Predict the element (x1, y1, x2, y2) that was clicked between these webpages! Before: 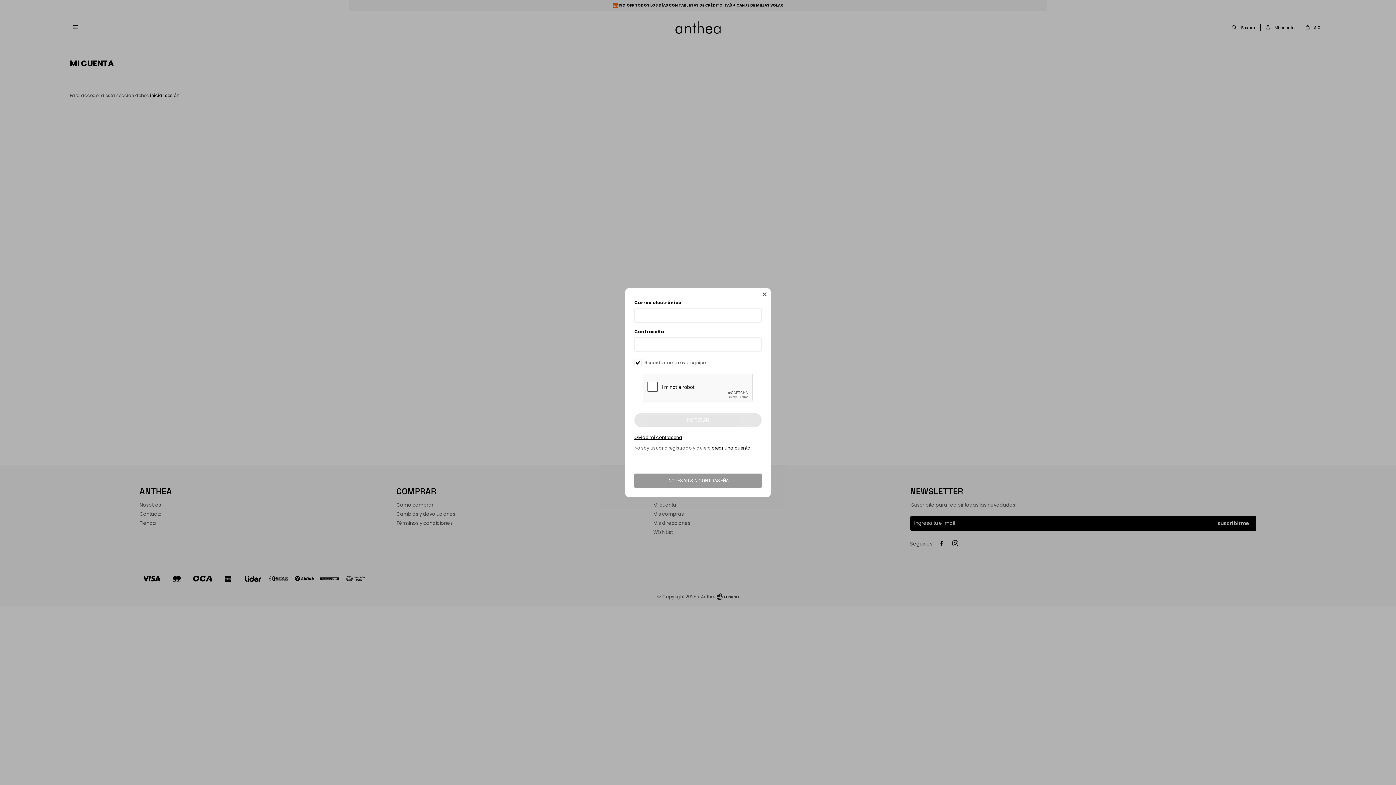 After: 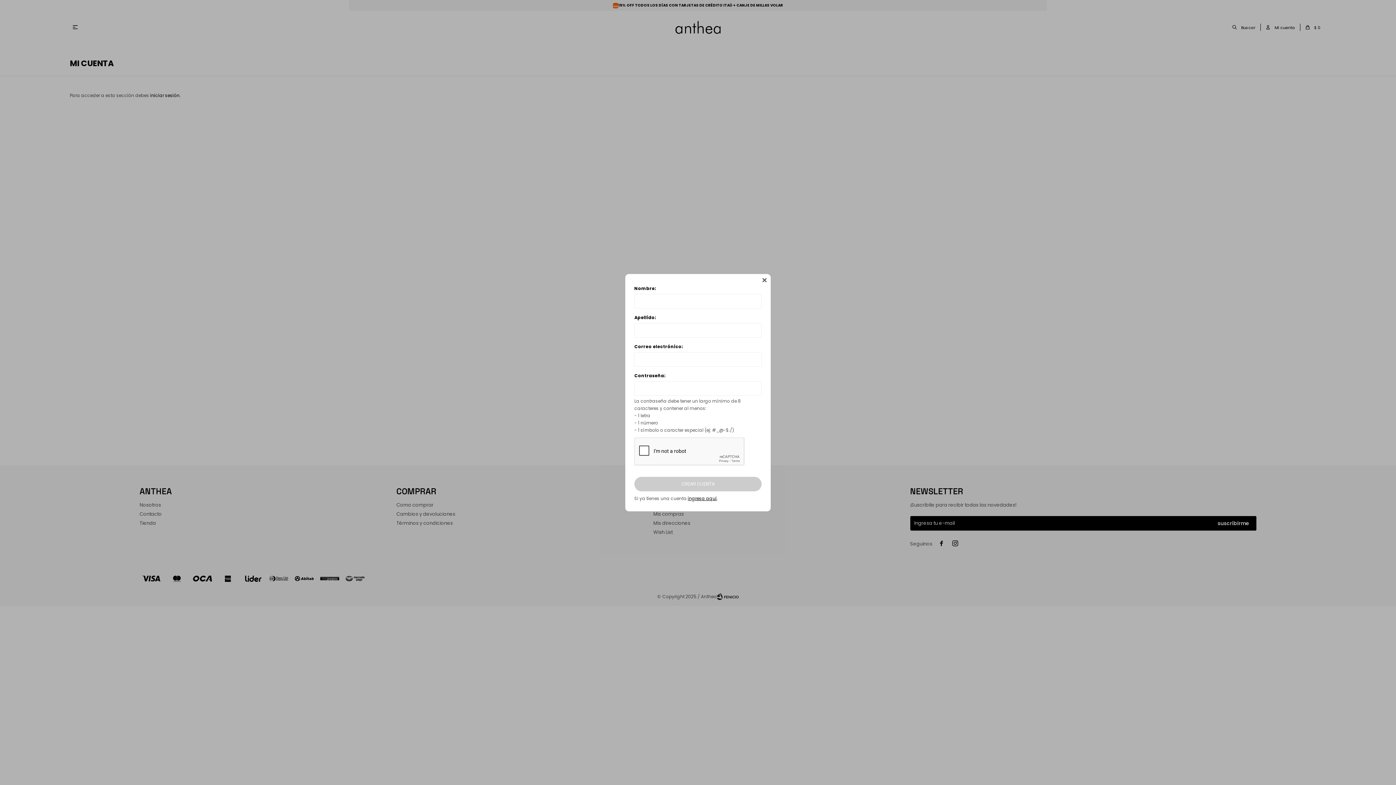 Action: bbox: (712, 444, 750, 451) label: crear una cuenta